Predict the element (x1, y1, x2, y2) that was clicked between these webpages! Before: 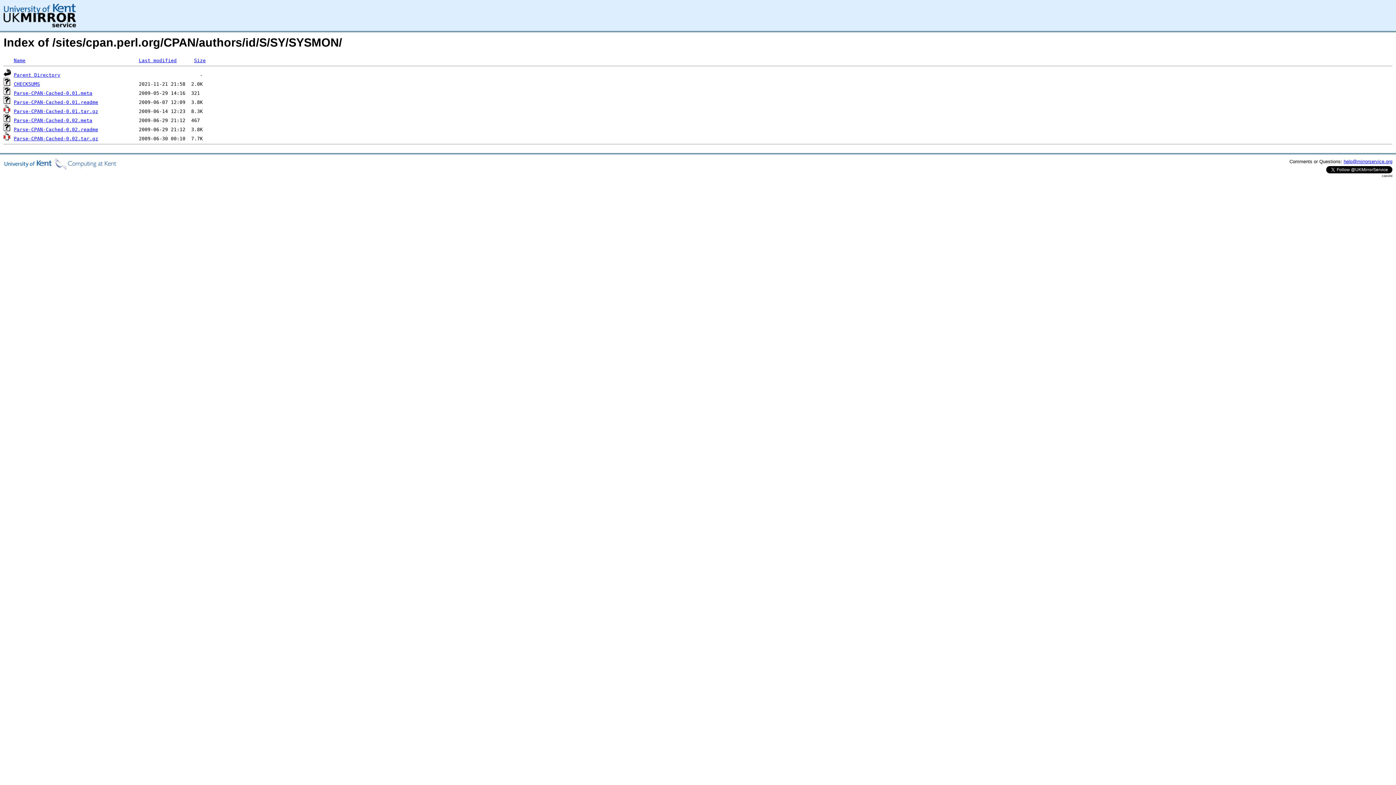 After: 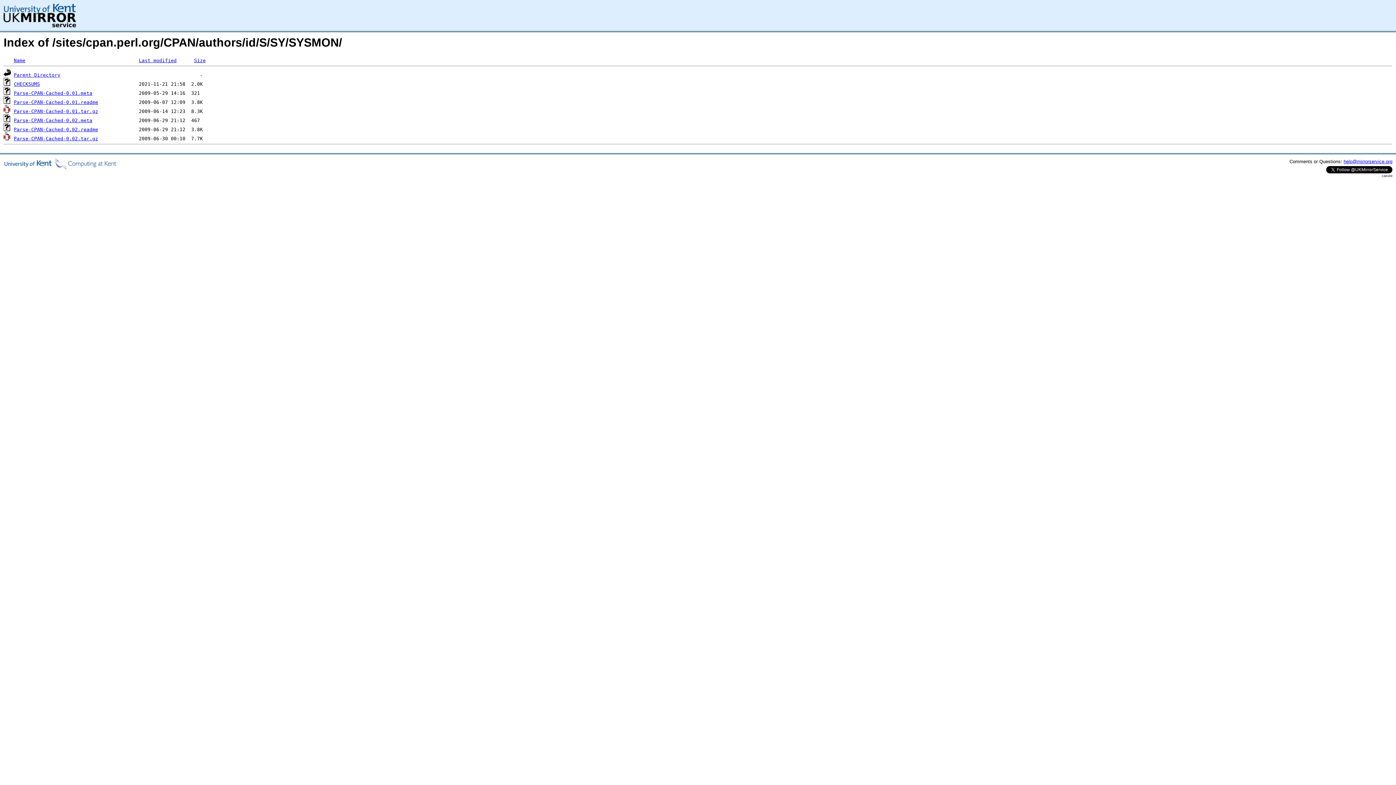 Action: bbox: (13, 136, 98, 141) label: Parse-CPAN-Cached-0.02.tar.gz